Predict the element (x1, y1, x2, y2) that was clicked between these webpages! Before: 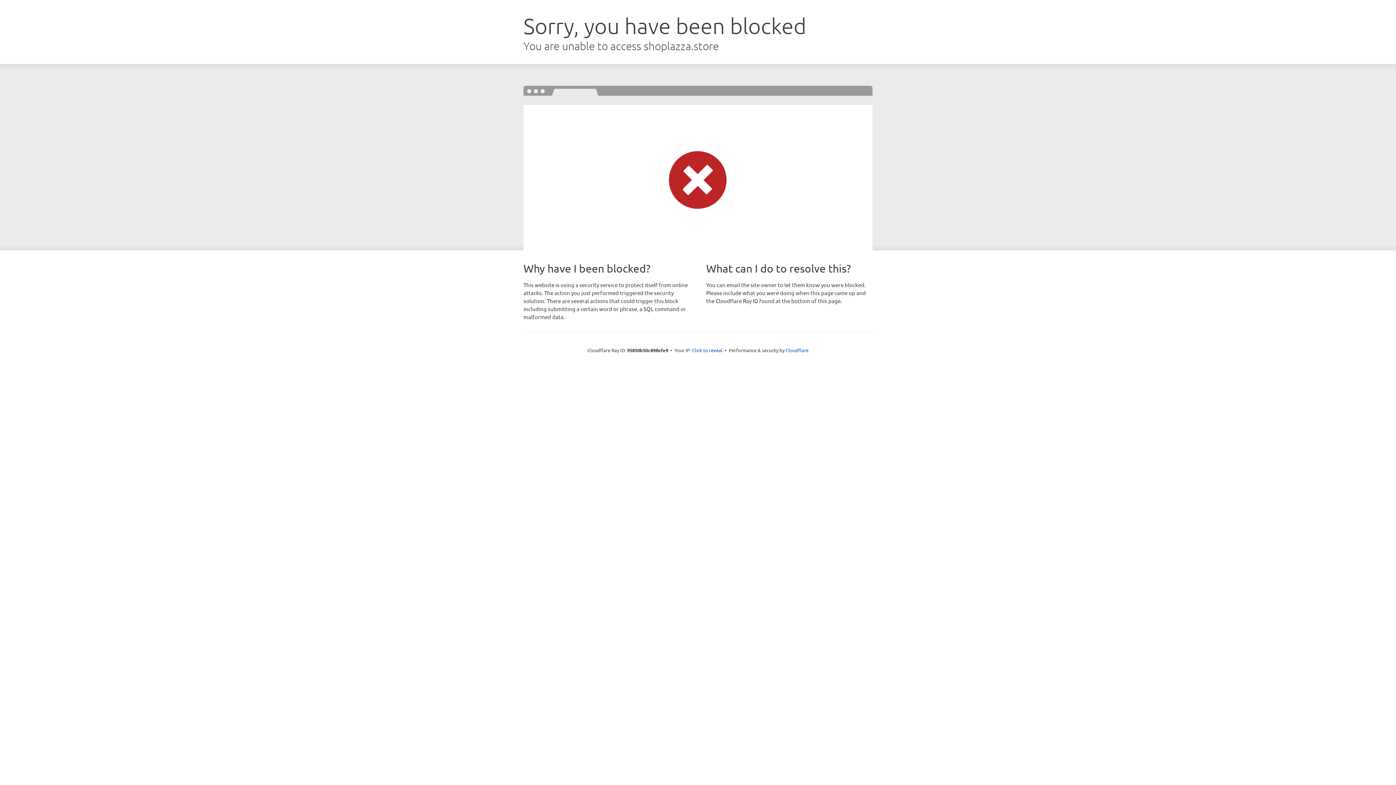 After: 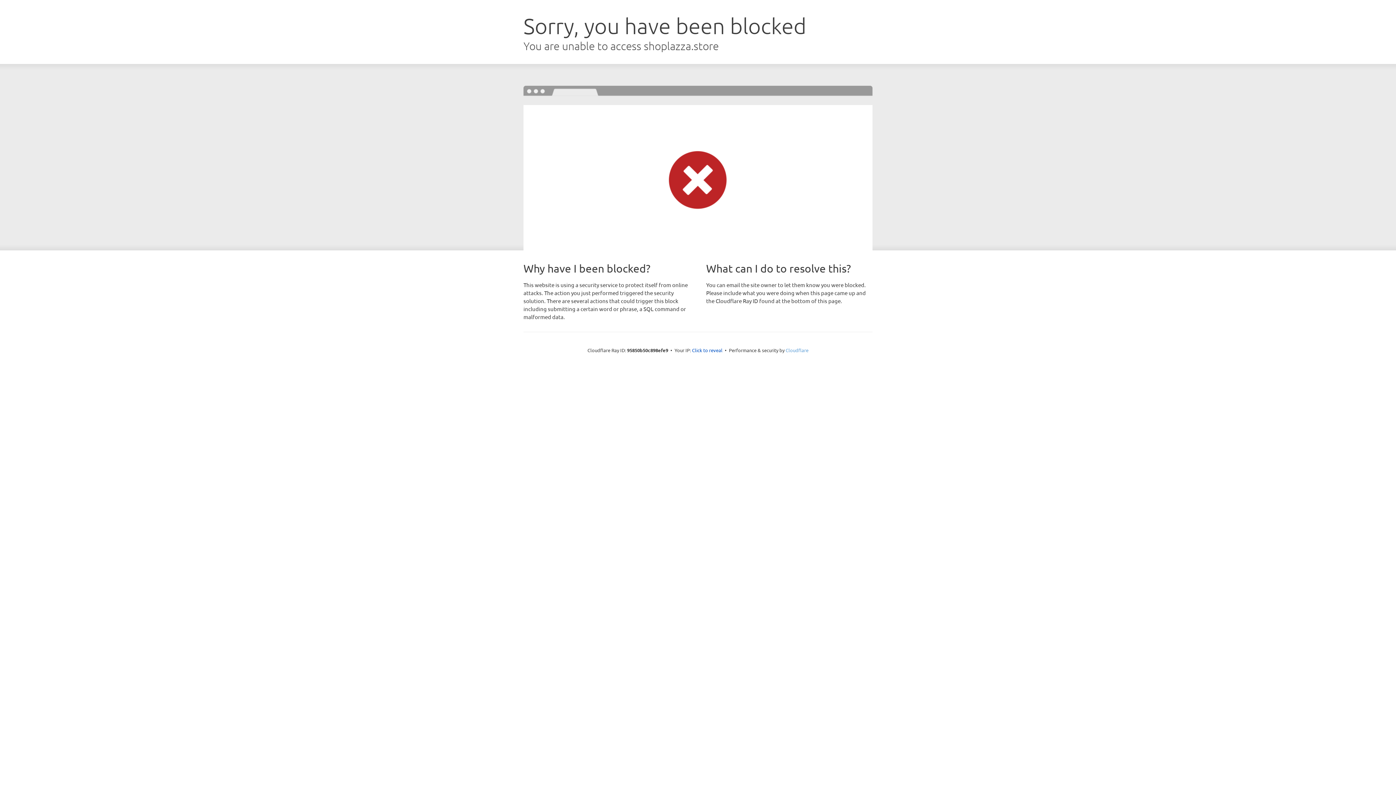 Action: bbox: (785, 347, 808, 353) label: Cloudflare